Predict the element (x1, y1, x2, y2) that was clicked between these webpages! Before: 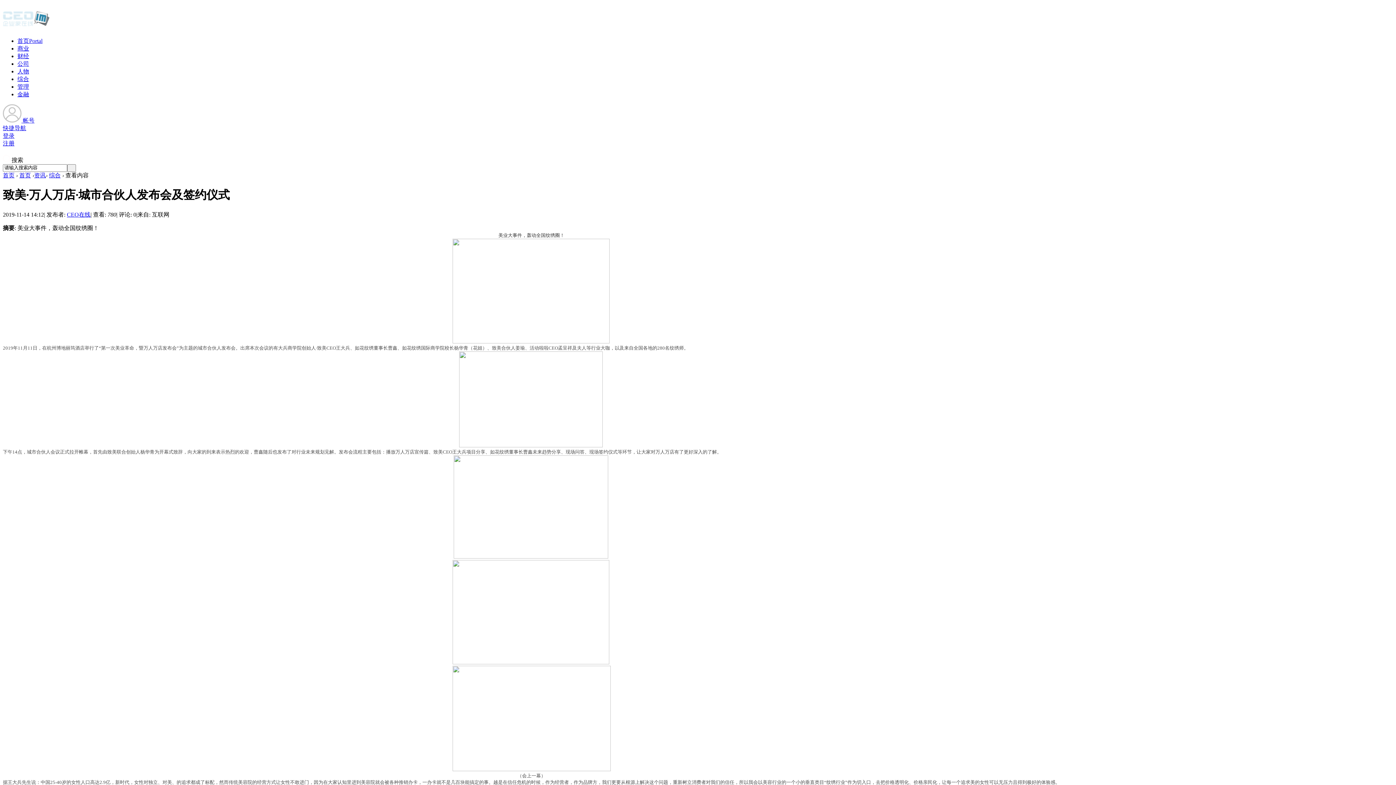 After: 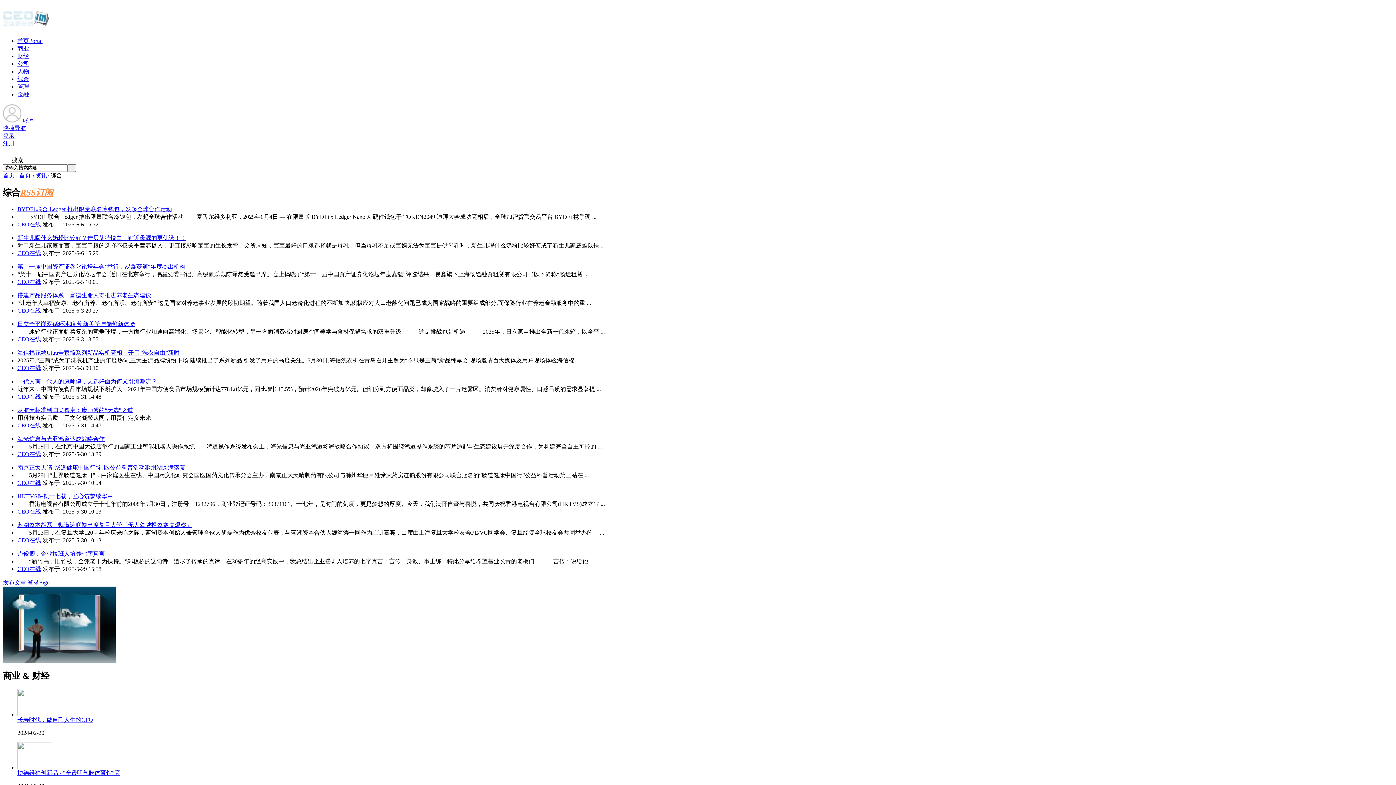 Action: bbox: (17, 75, 29, 82) label: 综合